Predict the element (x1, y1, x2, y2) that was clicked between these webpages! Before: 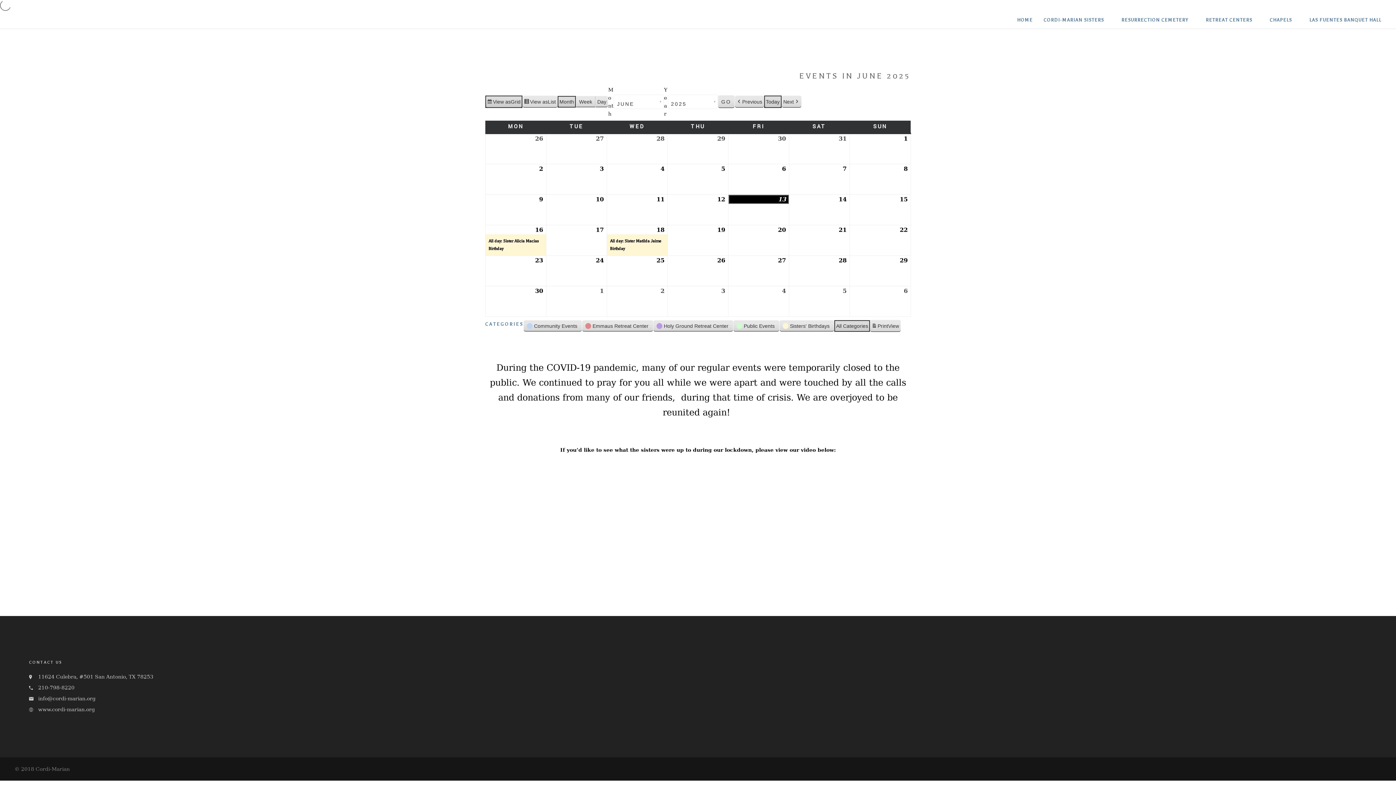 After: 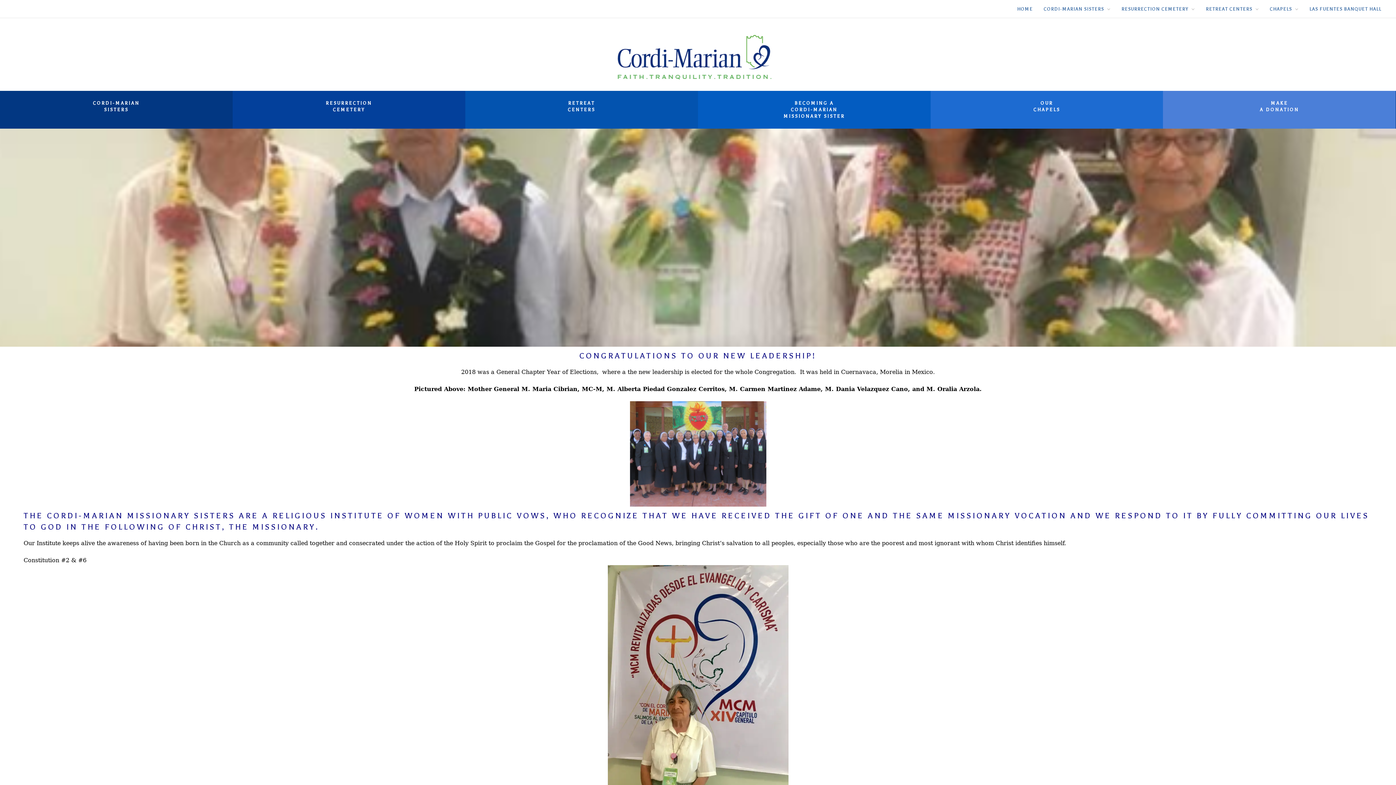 Action: label: CORDI-MARIAN SISTERS bbox: (1038, 10, 1116, 29)